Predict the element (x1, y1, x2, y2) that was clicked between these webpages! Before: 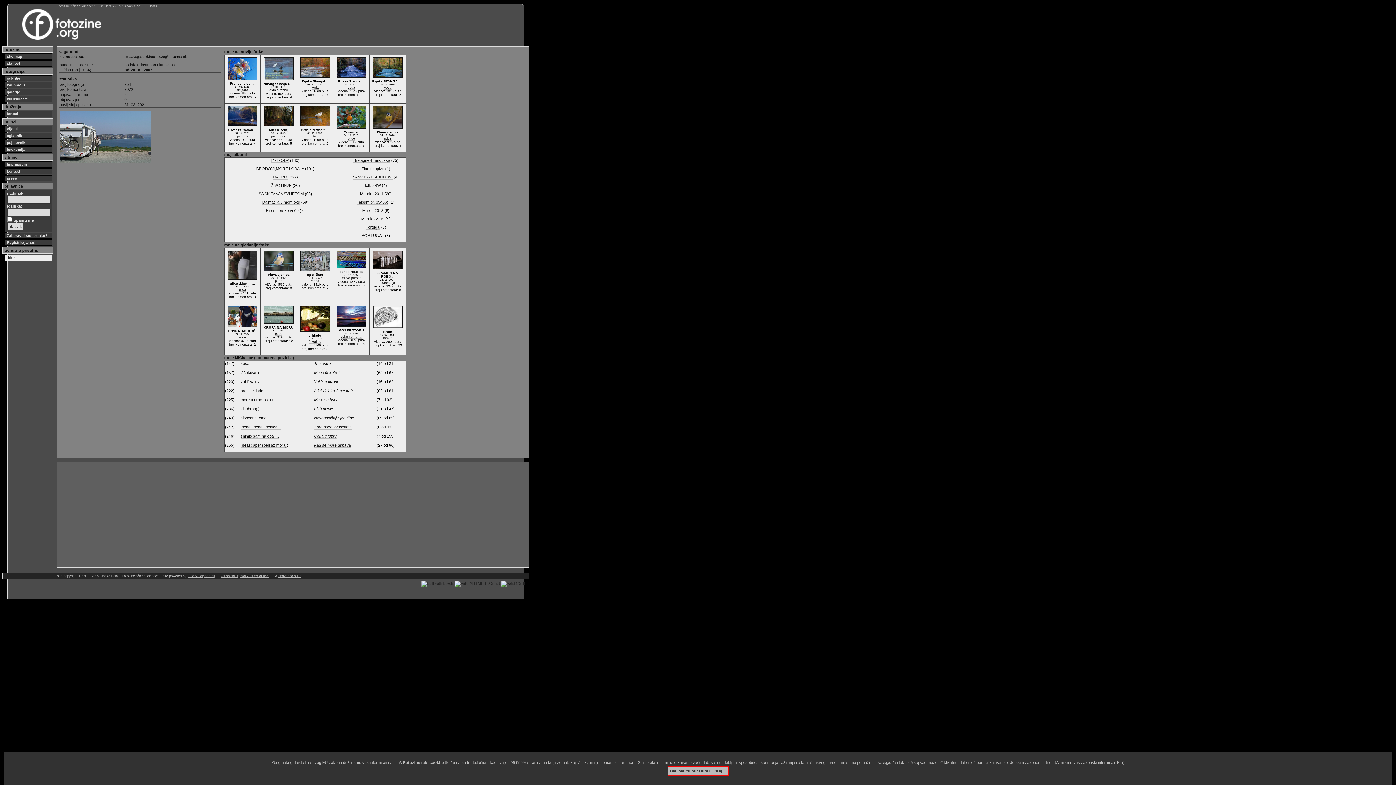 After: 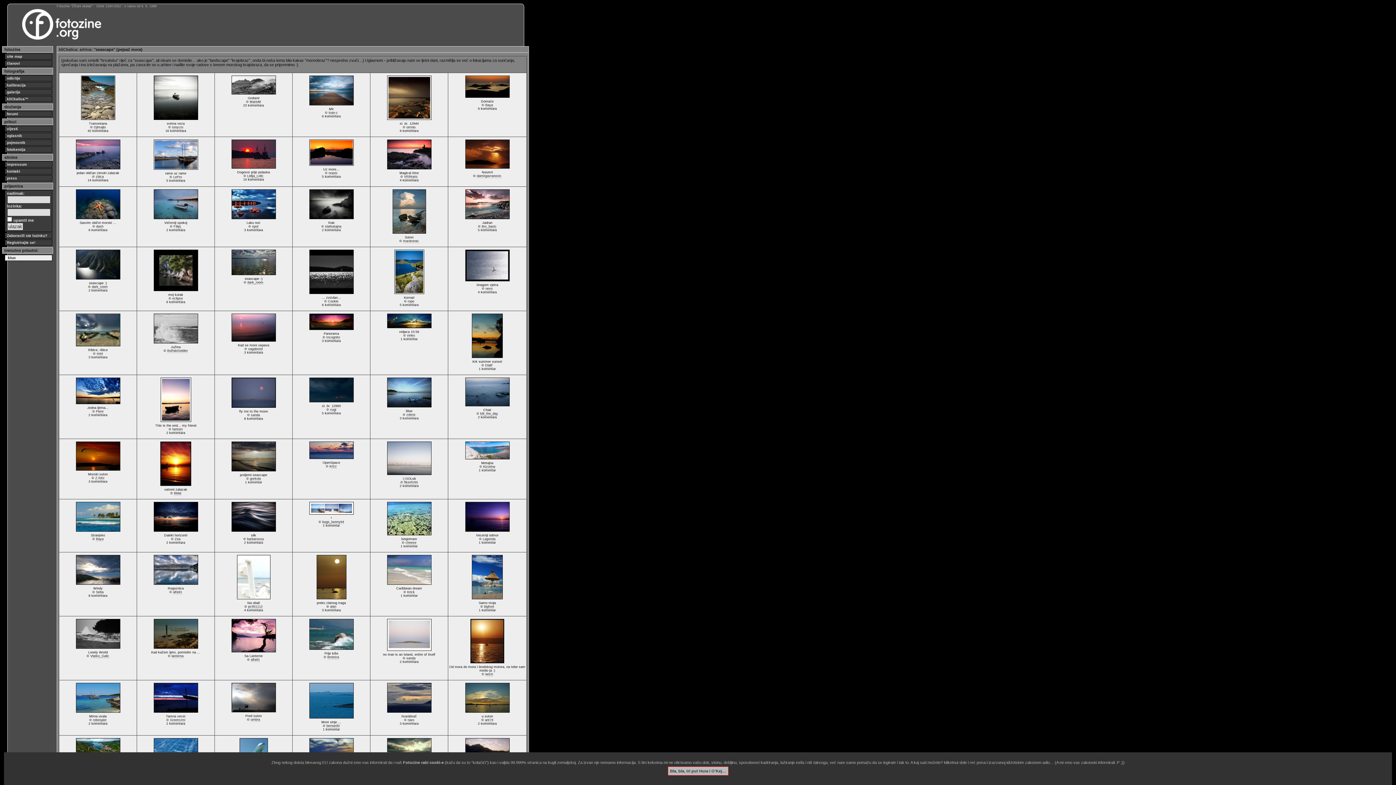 Action: bbox: (240, 443, 286, 448) label: "seascape" (pejsaž mora)